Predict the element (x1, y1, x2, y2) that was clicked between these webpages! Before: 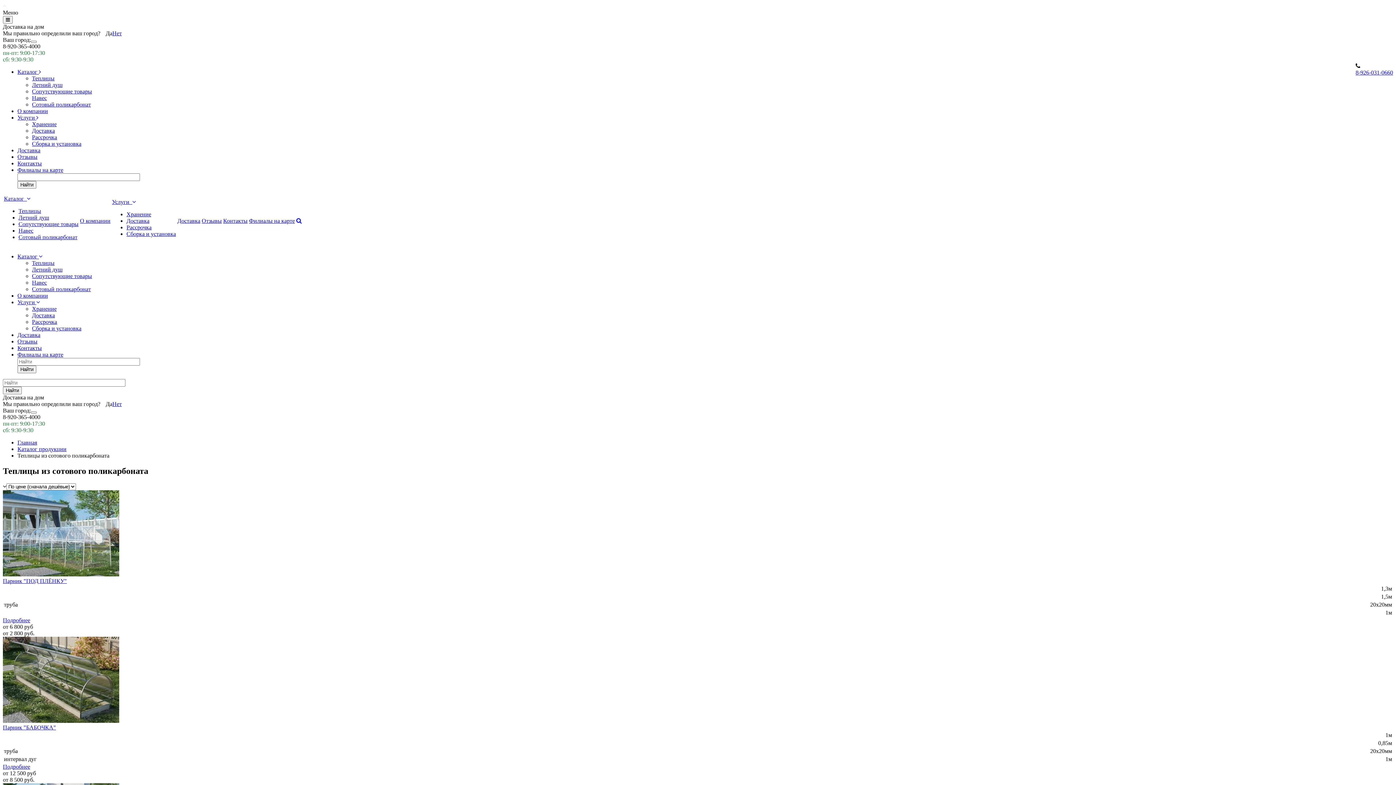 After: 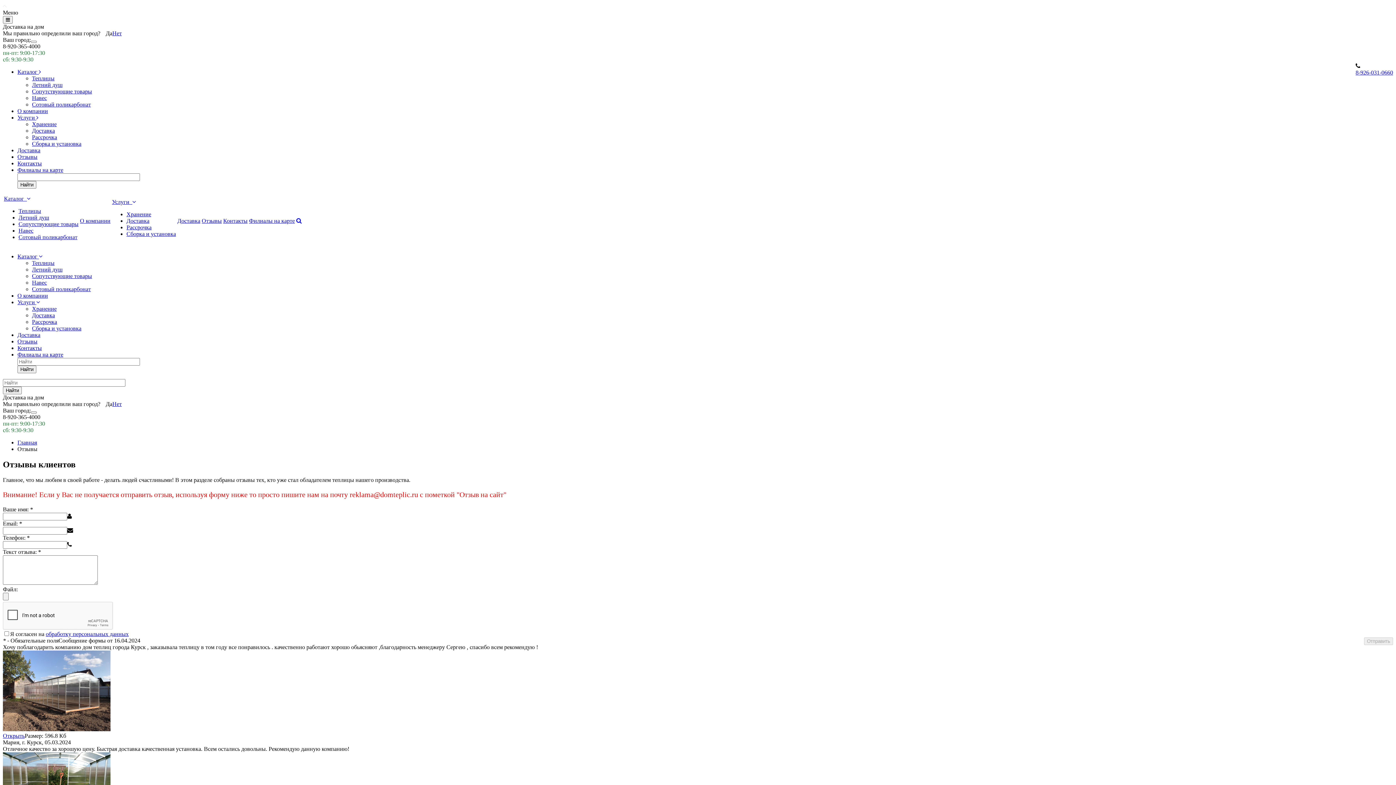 Action: bbox: (17, 153, 37, 160) label: Отзывы